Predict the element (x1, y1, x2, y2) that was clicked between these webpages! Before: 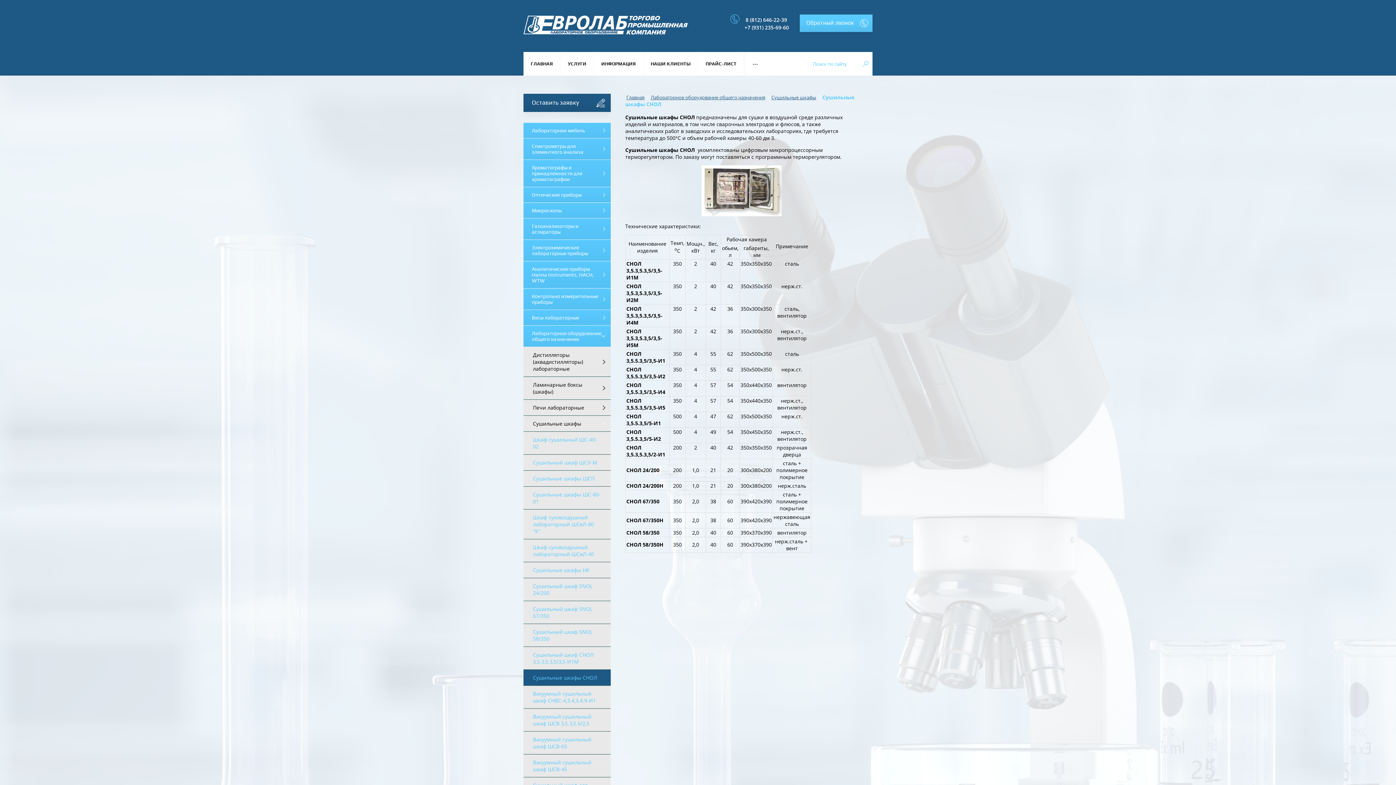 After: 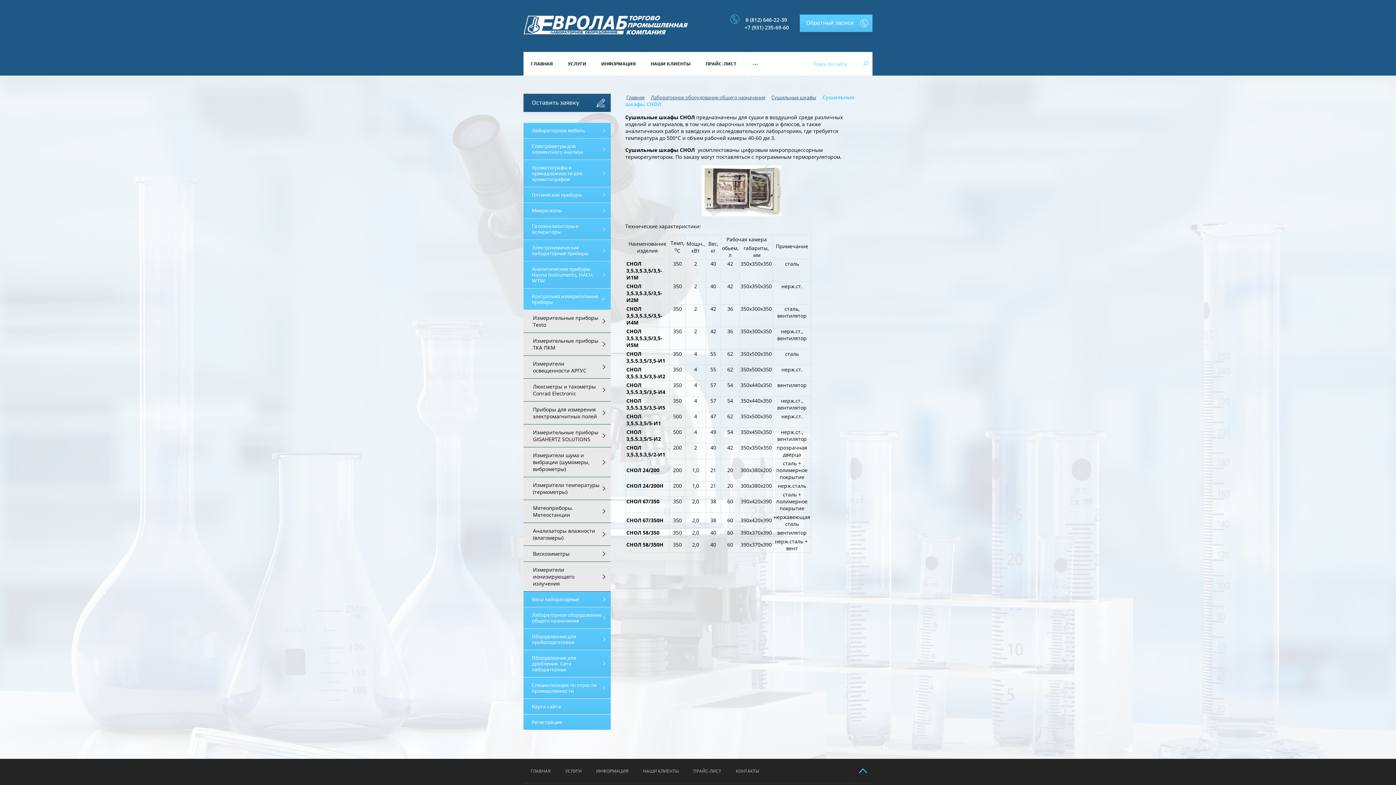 Action: bbox: (523, 288, 610, 309) label: Контрольно измерительные приборы